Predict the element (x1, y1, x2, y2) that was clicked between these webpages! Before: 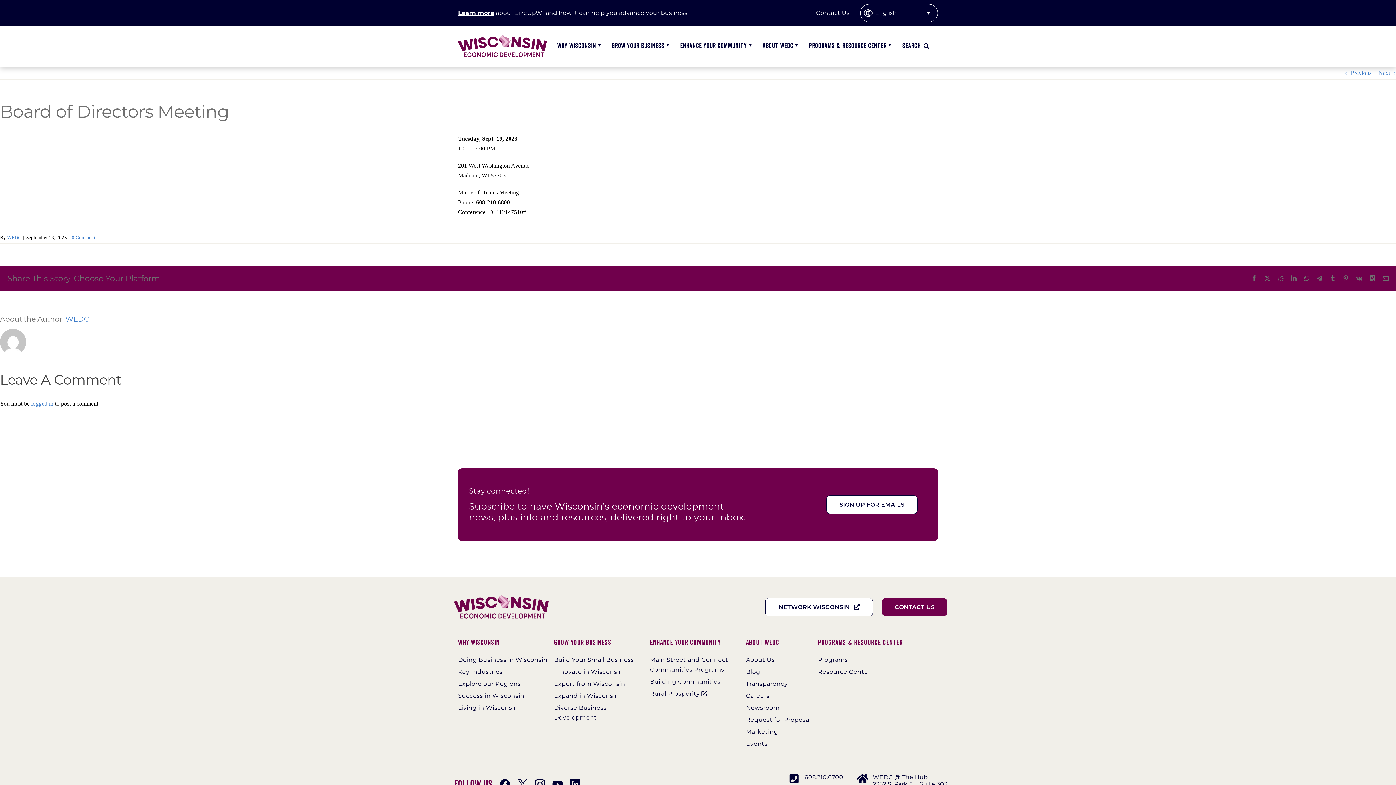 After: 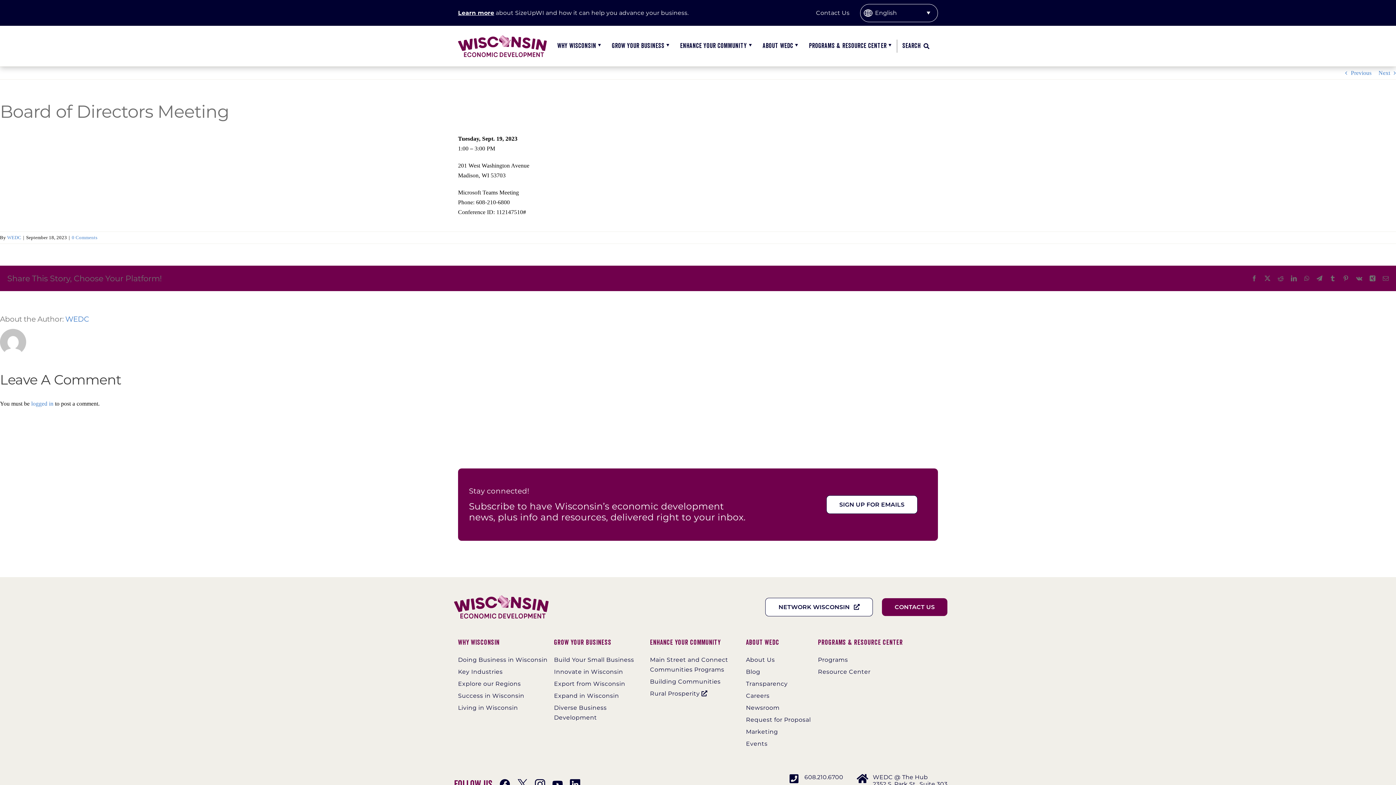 Action: label: About WEDC bbox: (746, 637, 818, 648)